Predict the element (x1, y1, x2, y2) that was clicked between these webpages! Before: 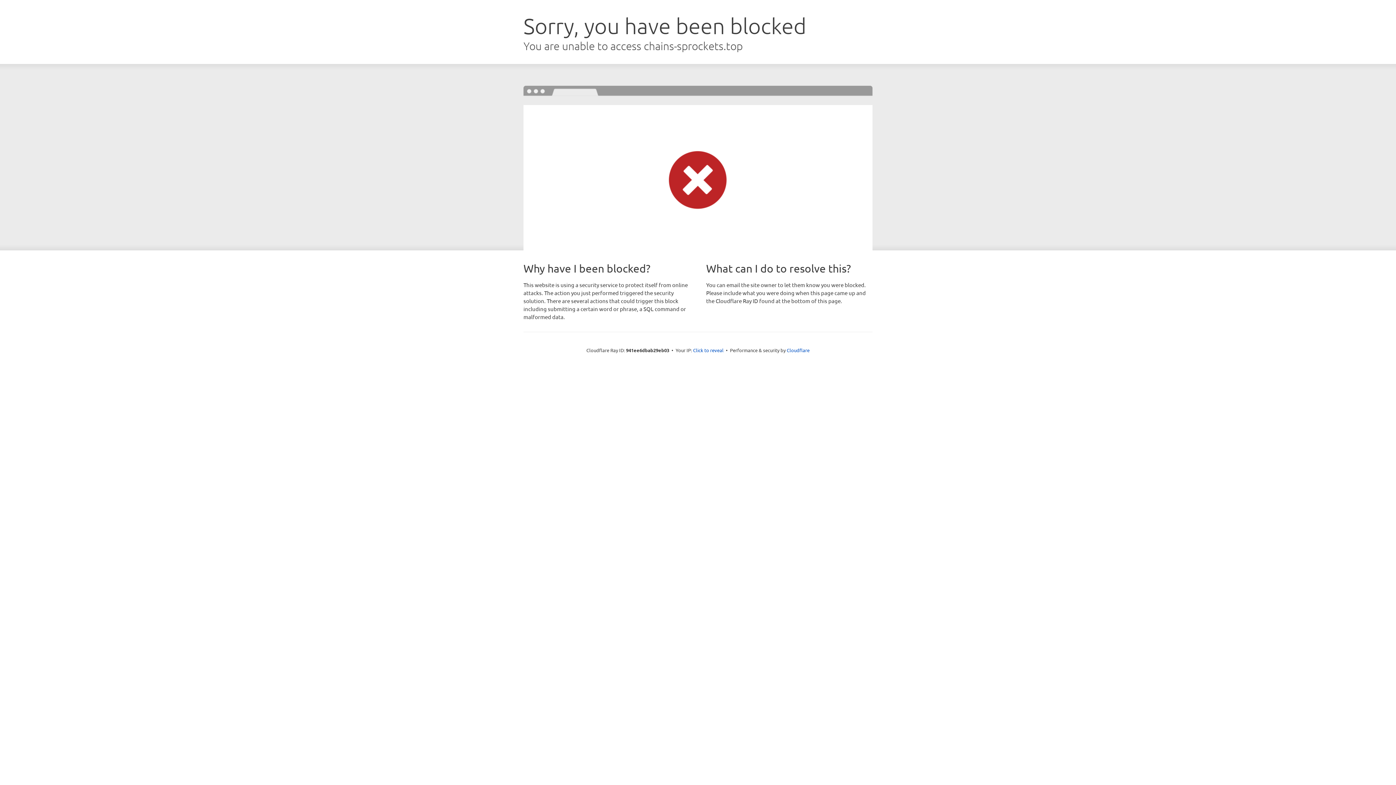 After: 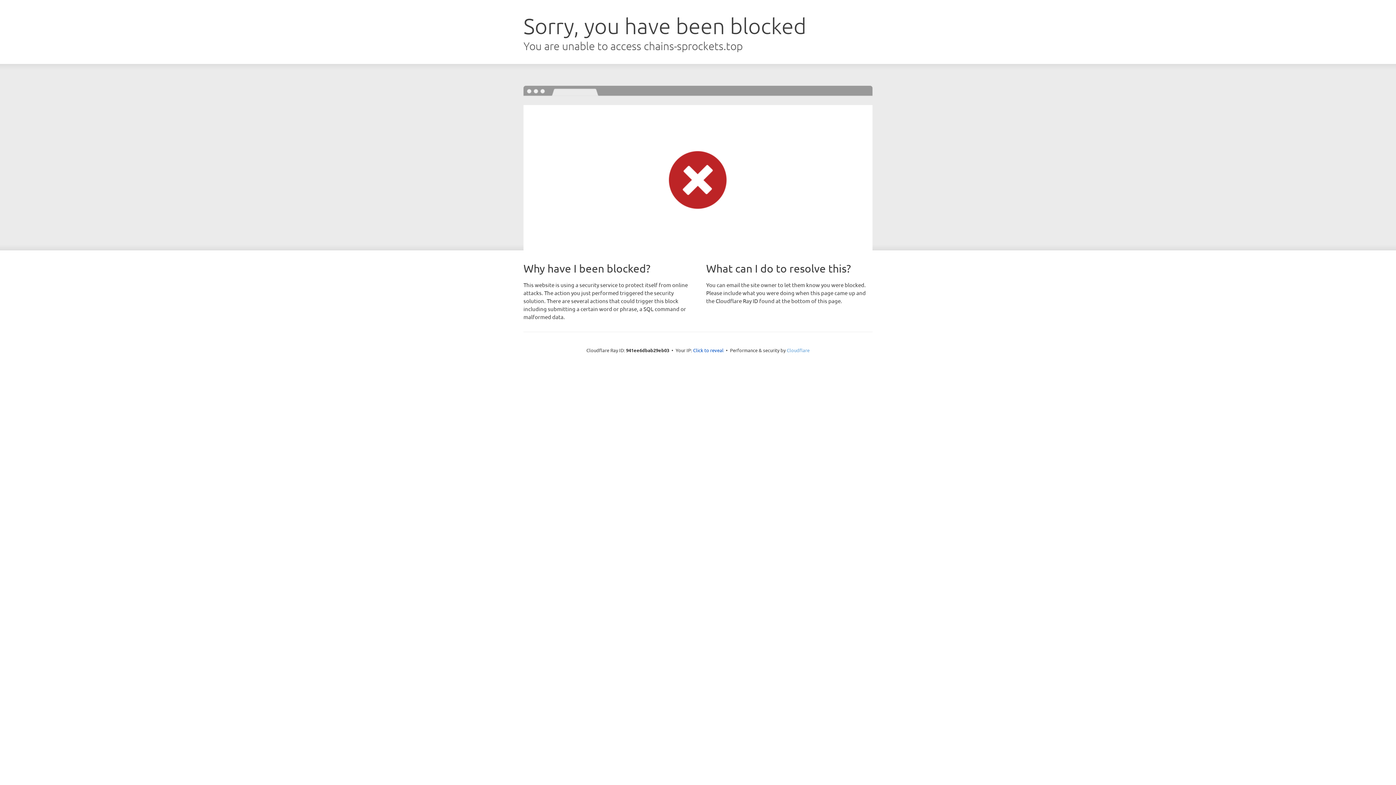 Action: bbox: (786, 347, 809, 353) label: Cloudflare